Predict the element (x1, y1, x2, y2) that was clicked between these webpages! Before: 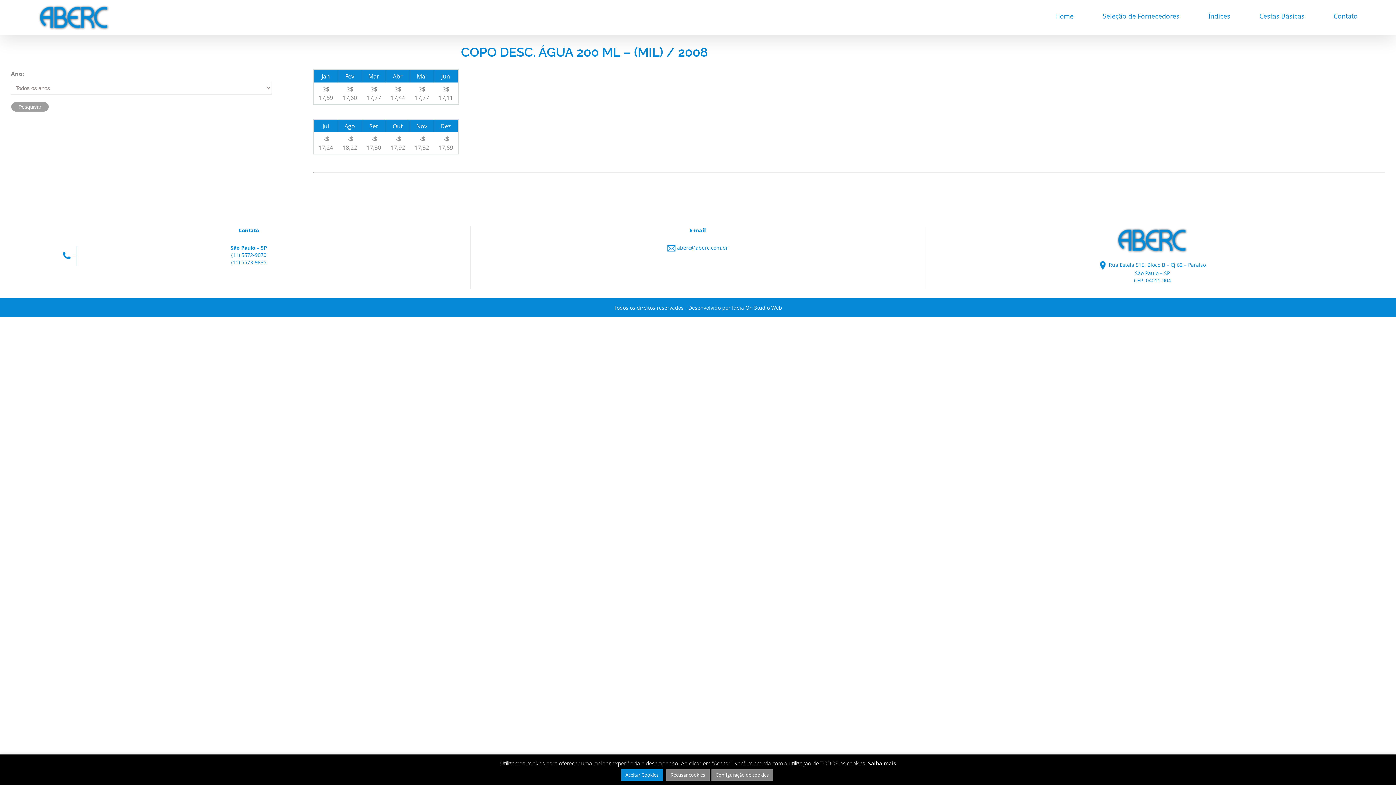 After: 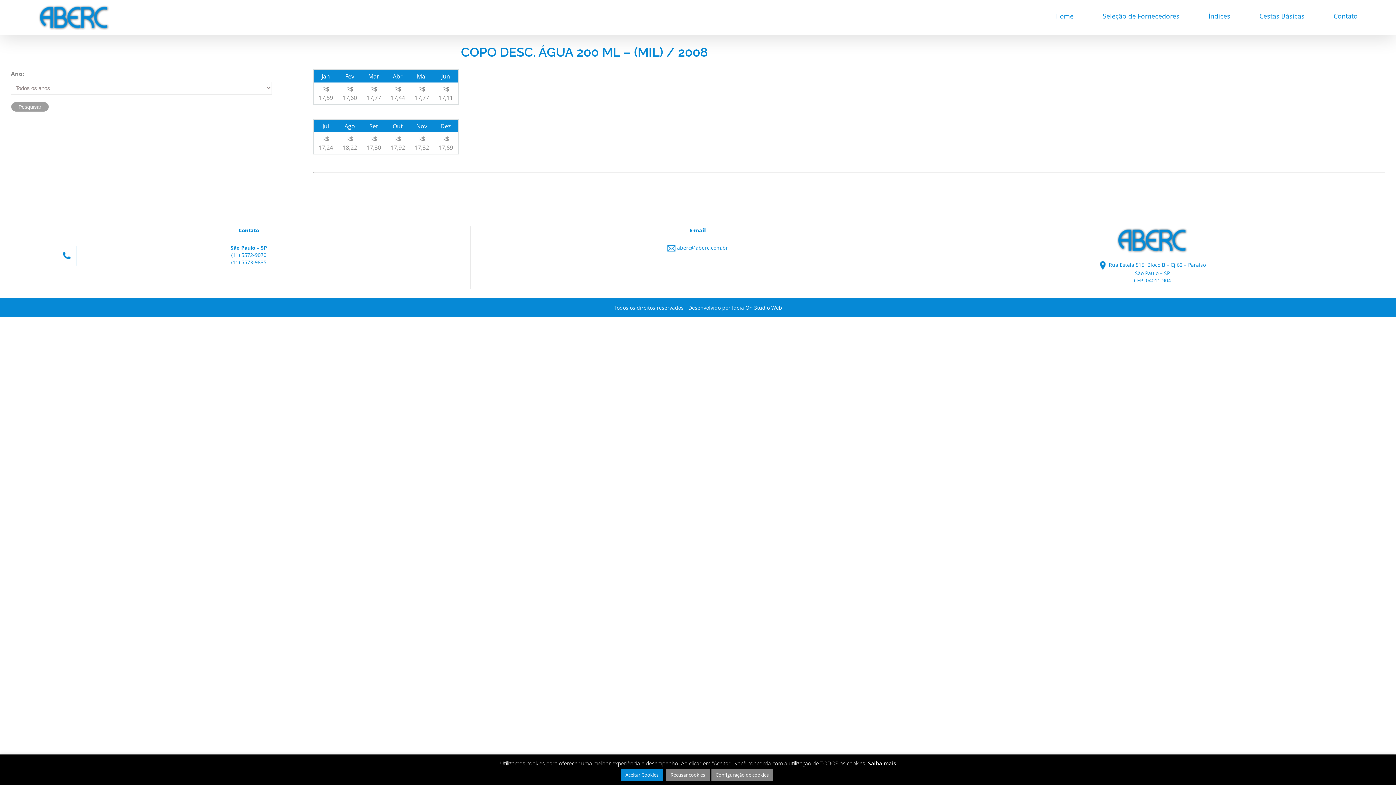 Action: label: Saiba mais bbox: (868, 759, 896, 768)